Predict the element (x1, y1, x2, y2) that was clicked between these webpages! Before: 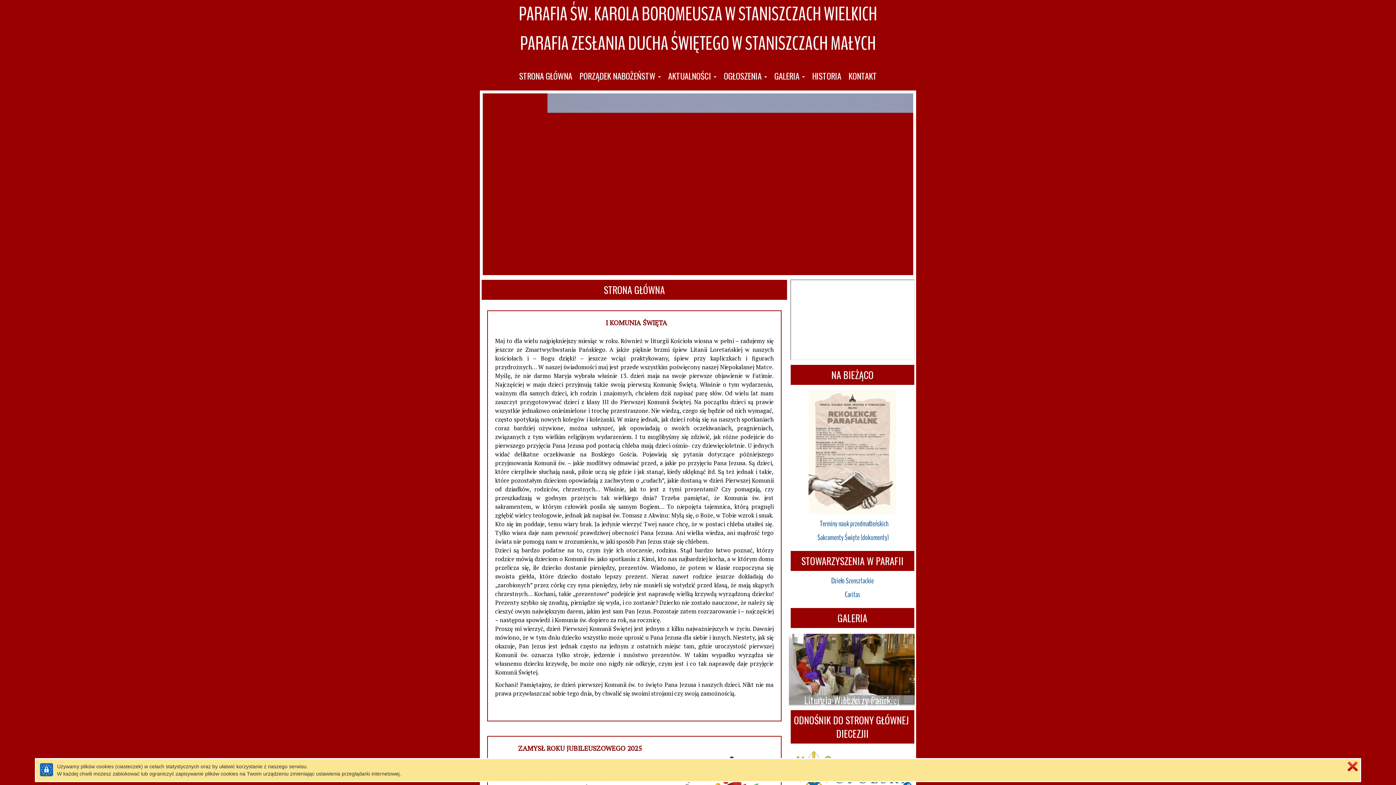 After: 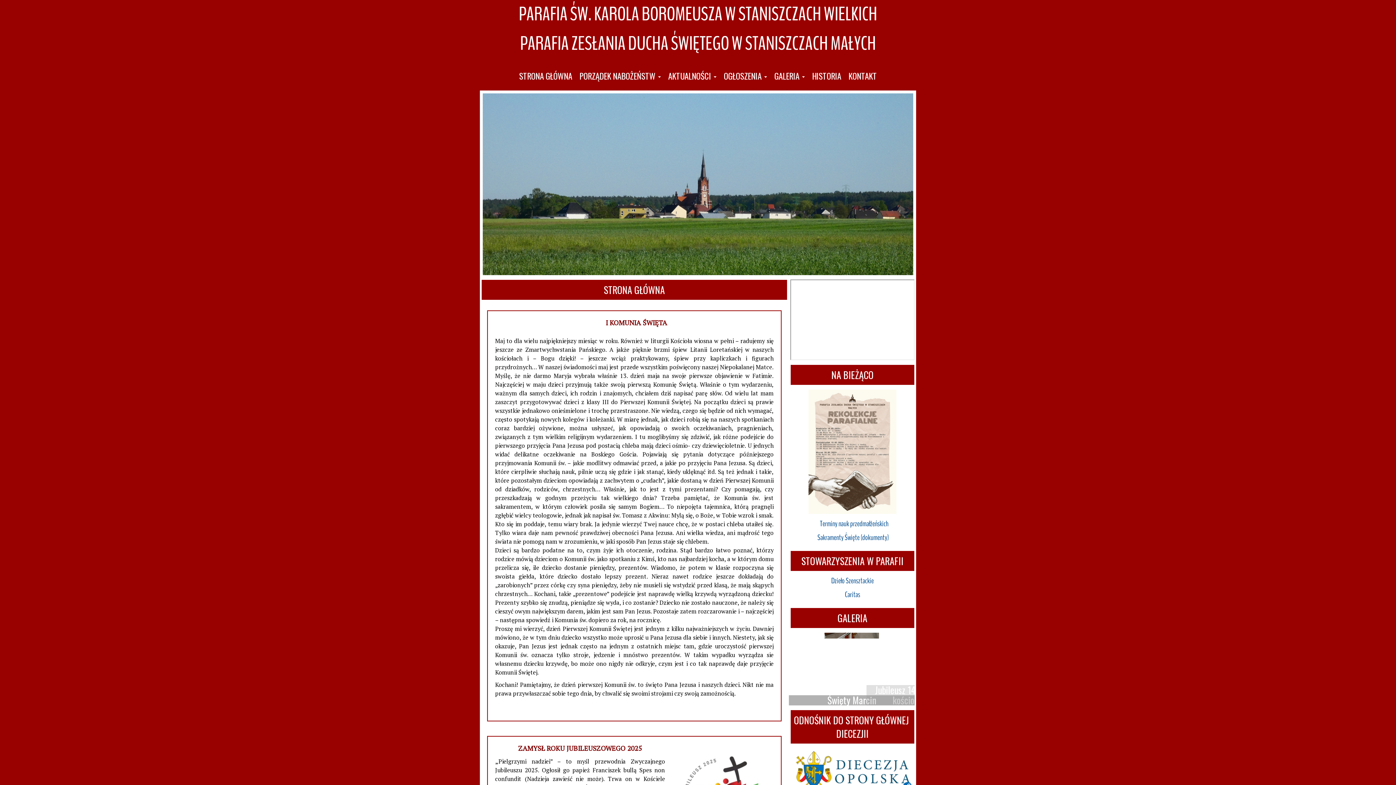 Action: bbox: (1347, 761, 1358, 772)